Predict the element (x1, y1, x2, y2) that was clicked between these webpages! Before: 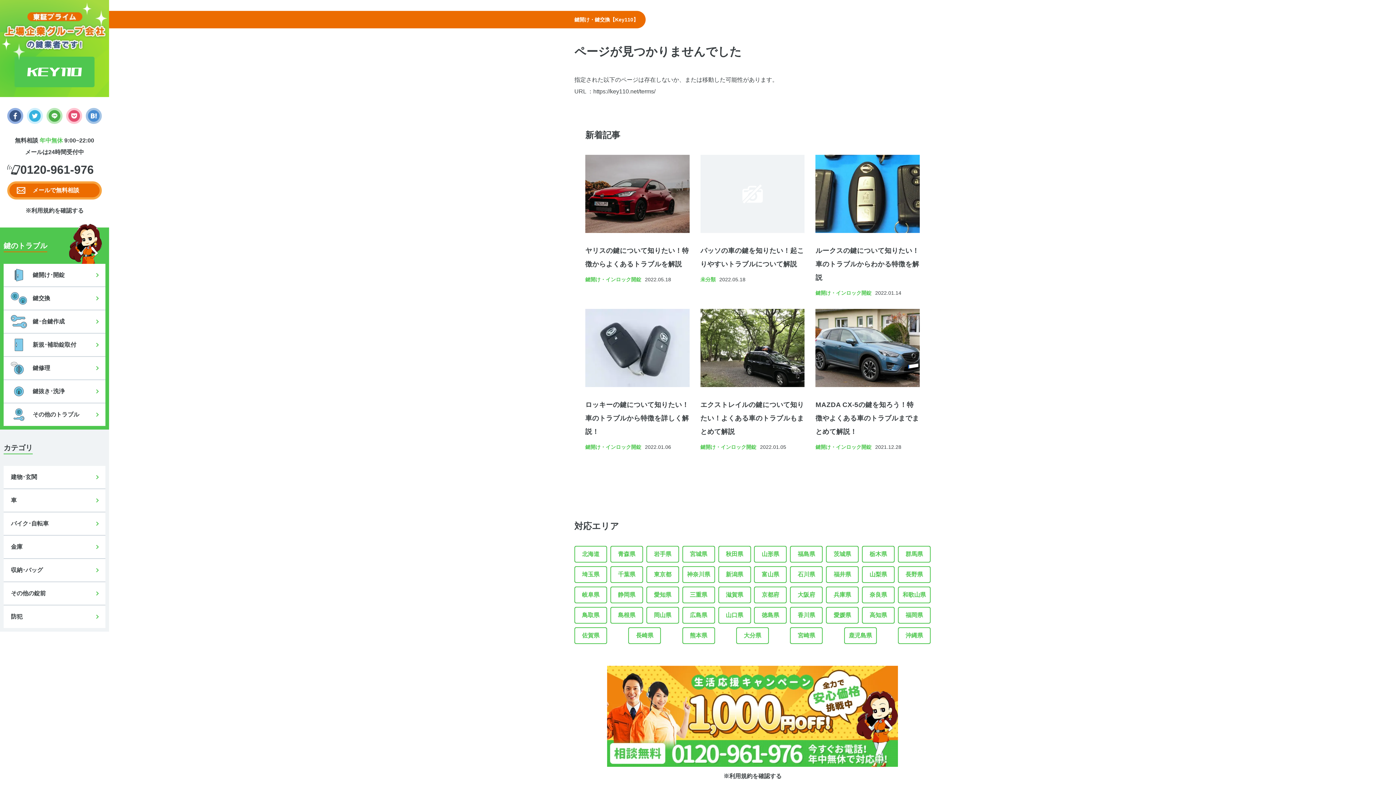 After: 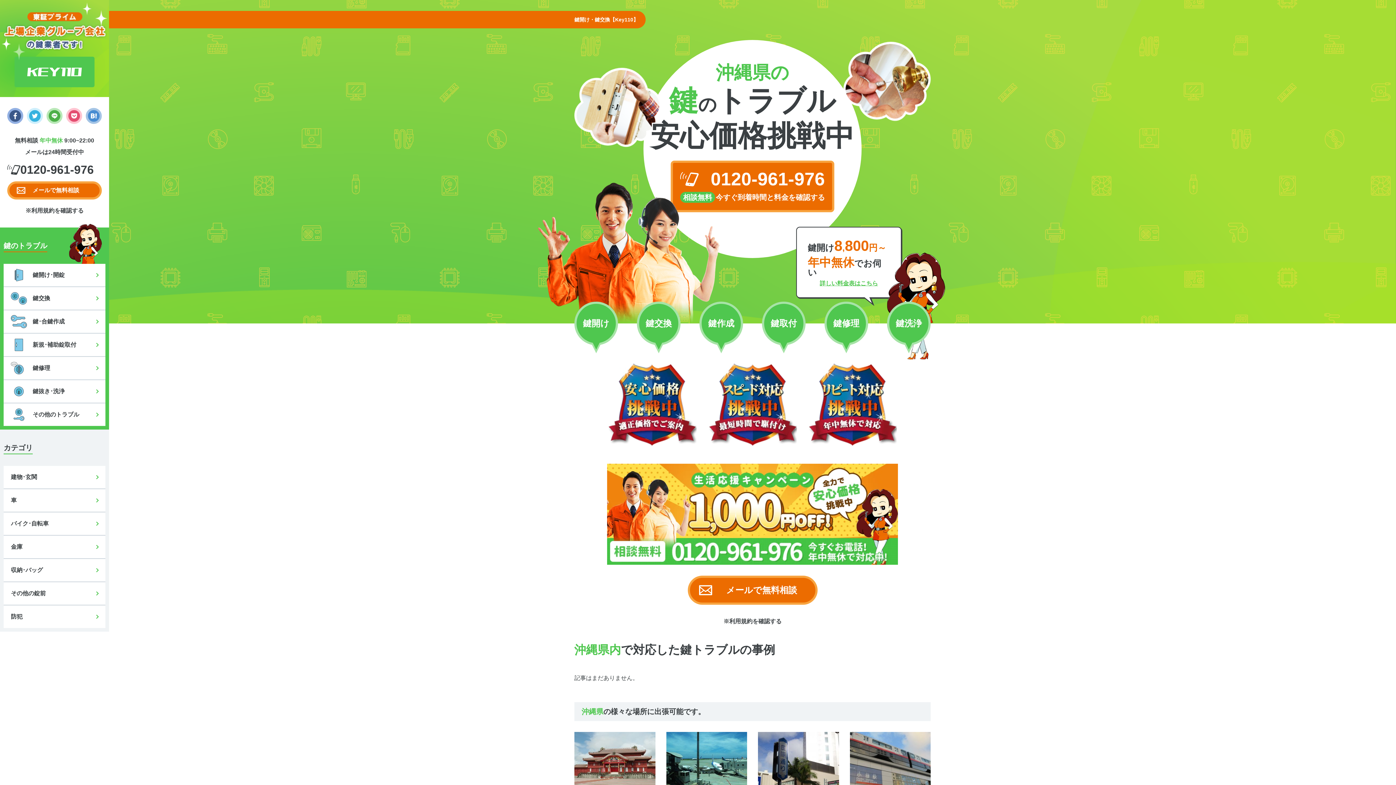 Action: label: 沖縄県 bbox: (898, 627, 930, 644)